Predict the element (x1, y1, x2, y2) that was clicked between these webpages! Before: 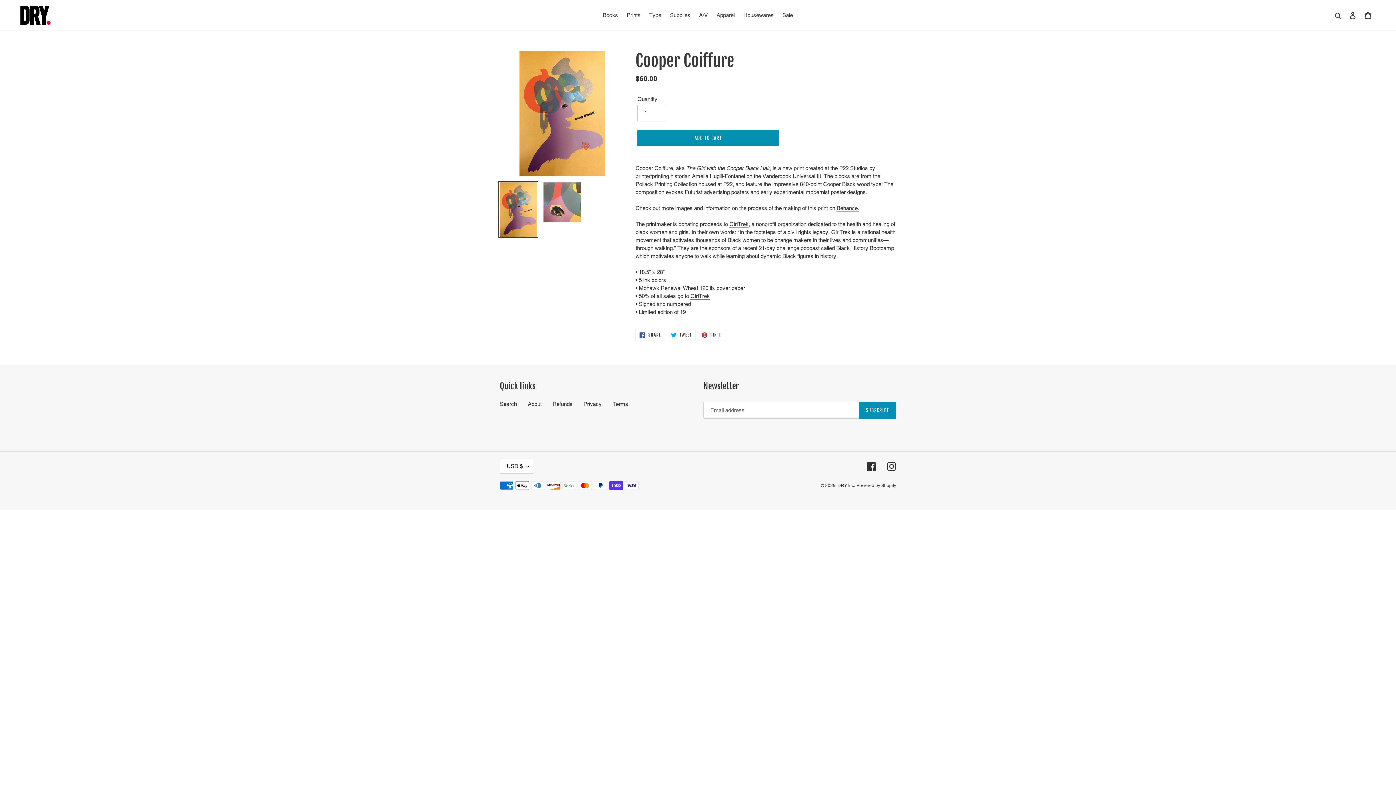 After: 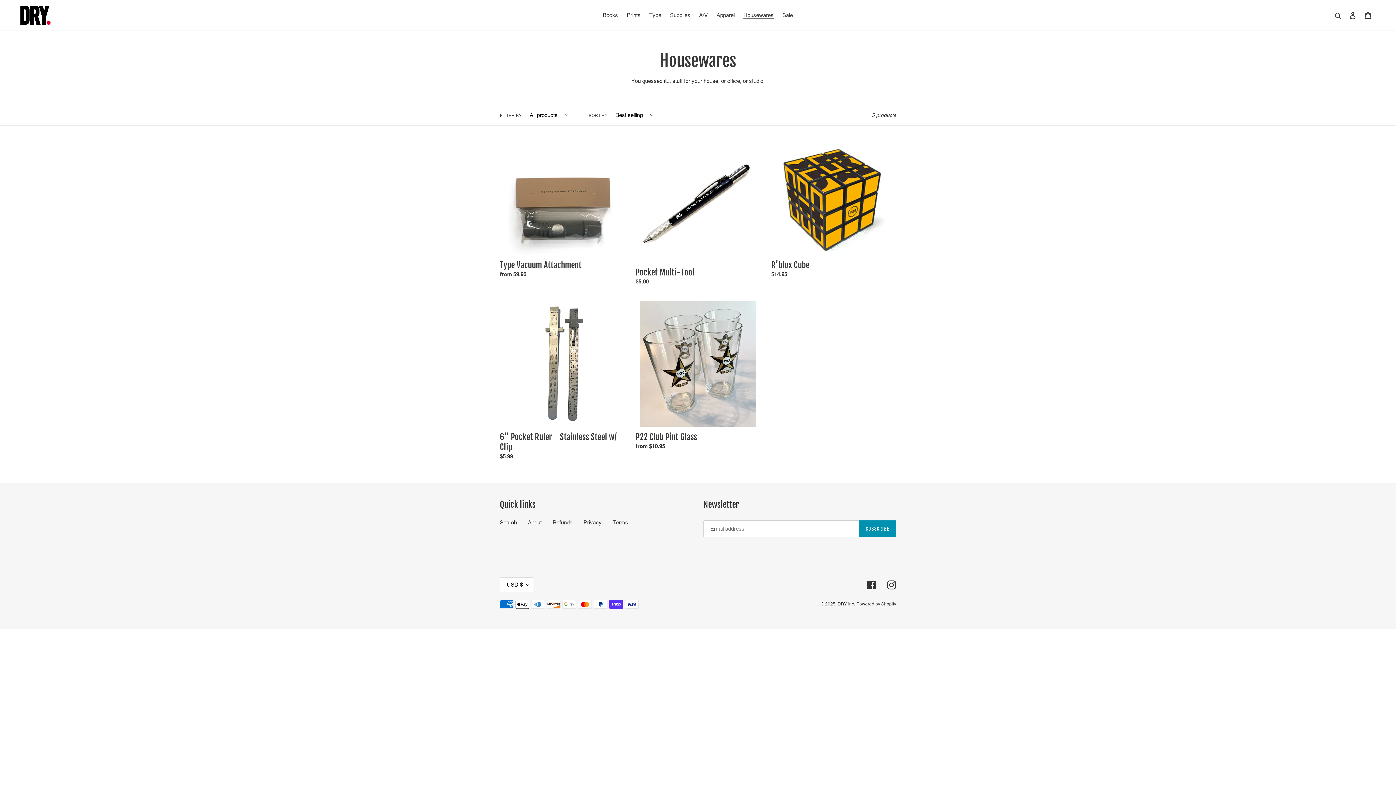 Action: label: Housewares bbox: (740, 10, 777, 20)